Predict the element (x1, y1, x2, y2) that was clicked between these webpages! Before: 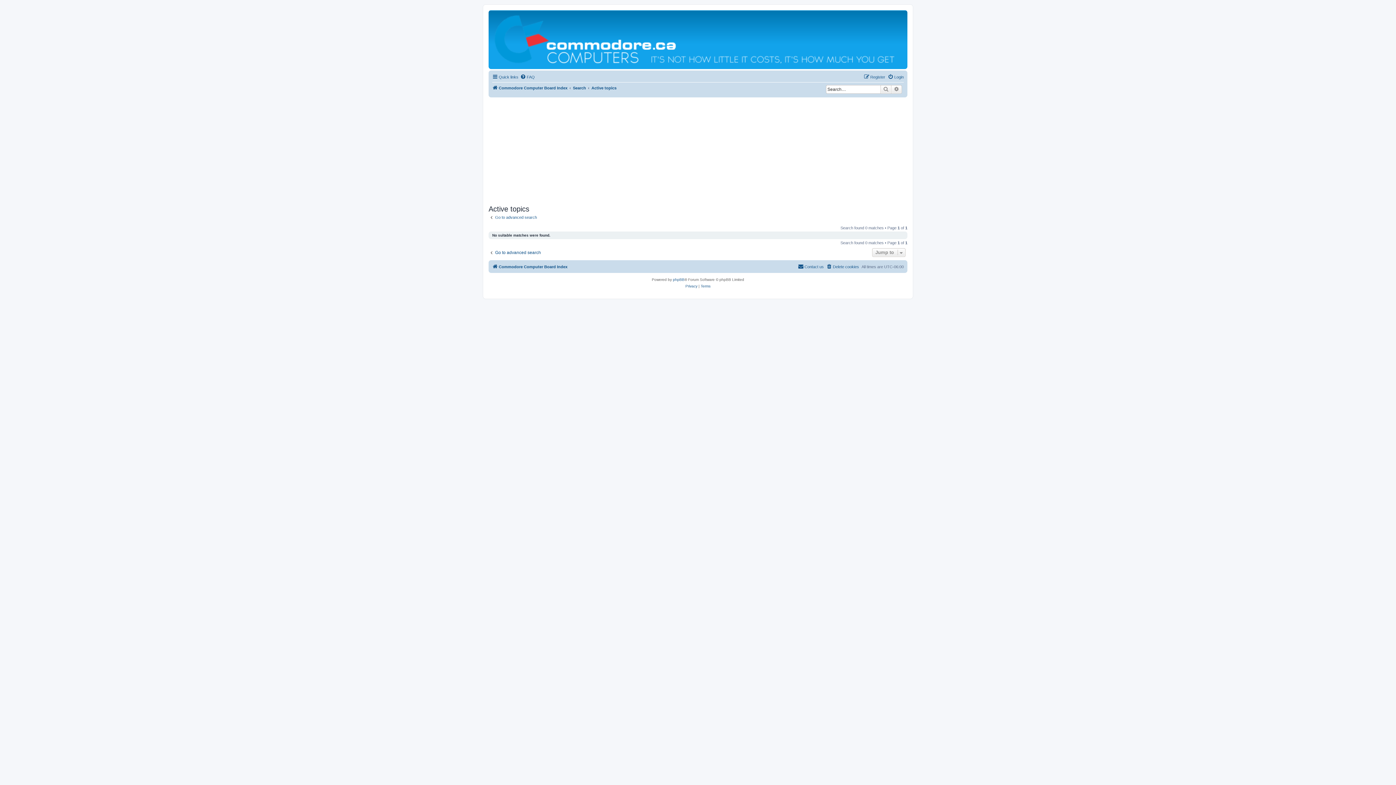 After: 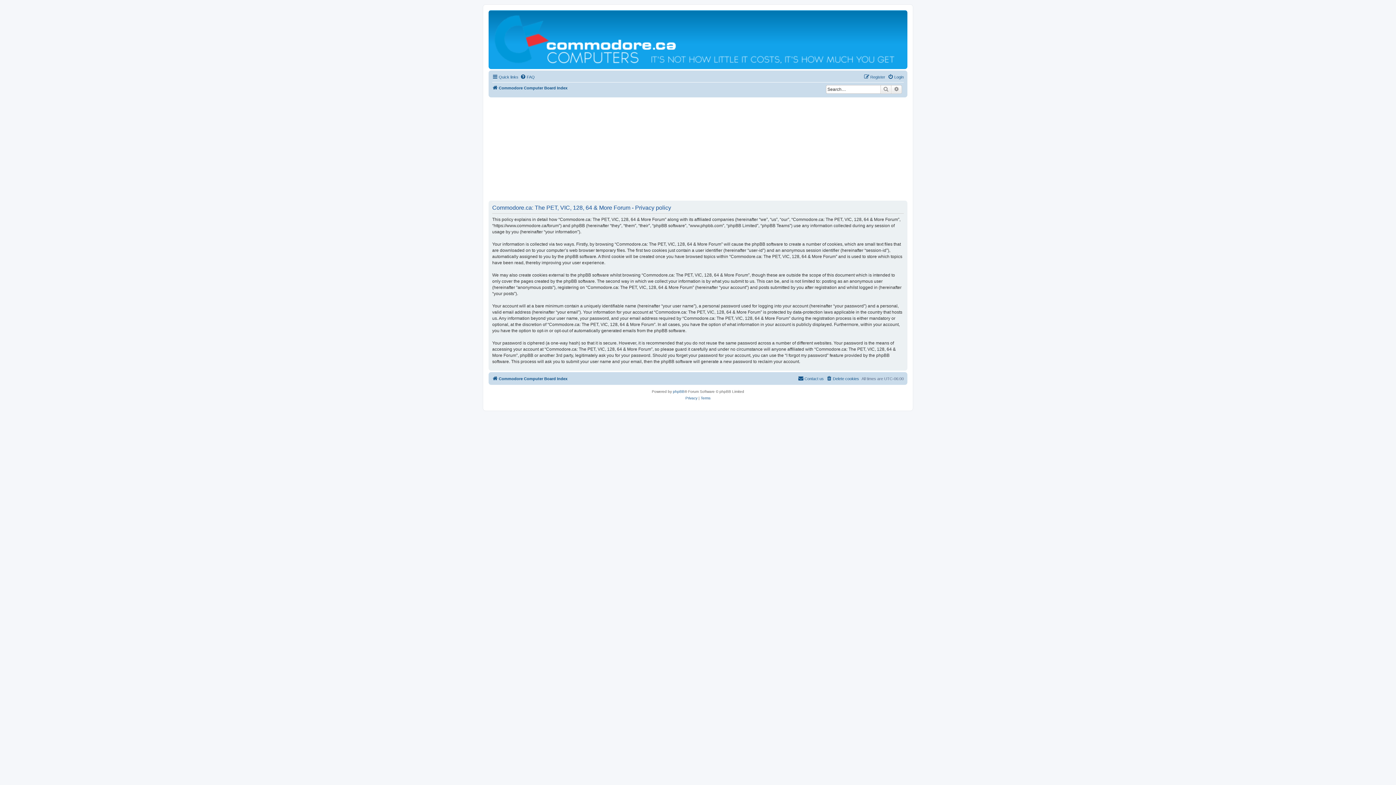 Action: label: Privacy bbox: (685, 283, 697, 289)